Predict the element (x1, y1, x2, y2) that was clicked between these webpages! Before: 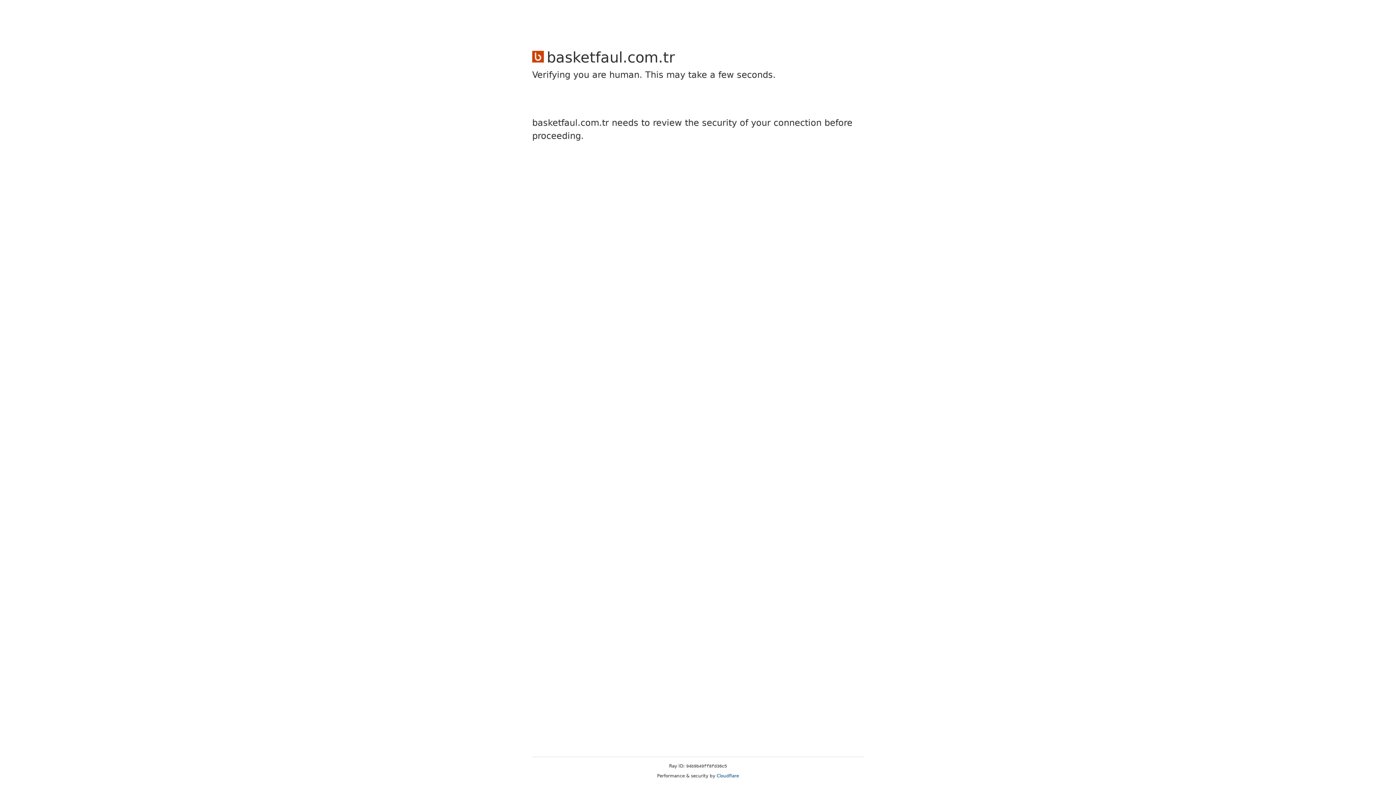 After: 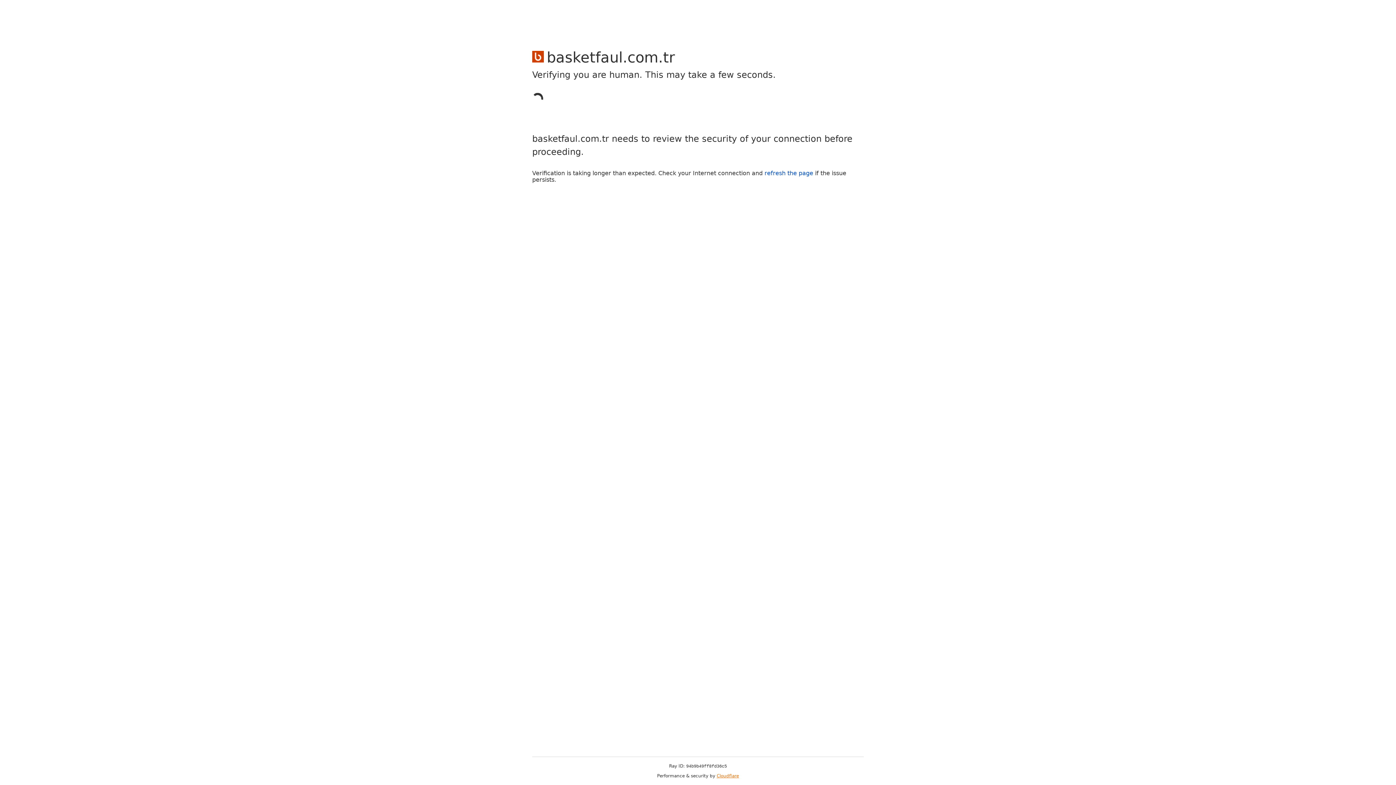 Action: label: Cloudflare bbox: (716, 773, 739, 778)